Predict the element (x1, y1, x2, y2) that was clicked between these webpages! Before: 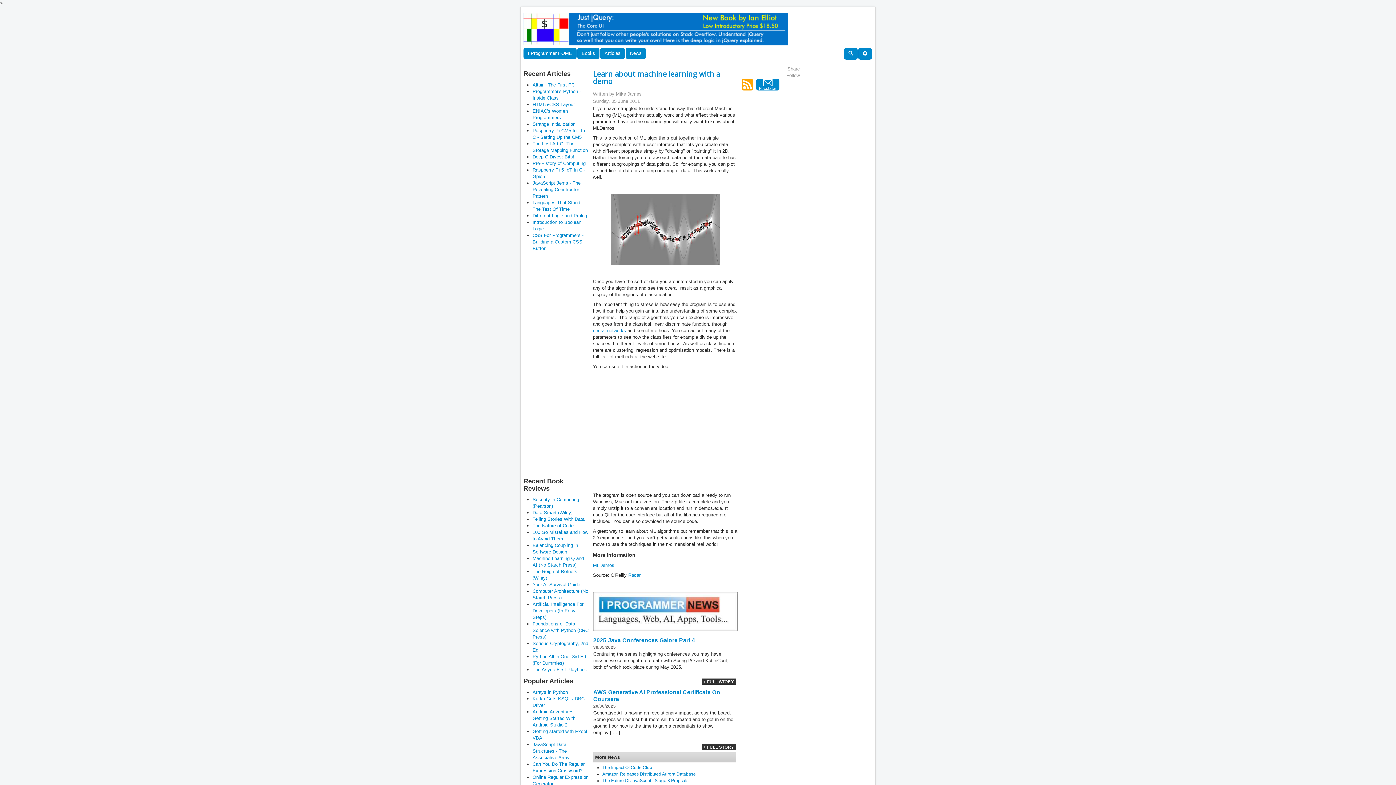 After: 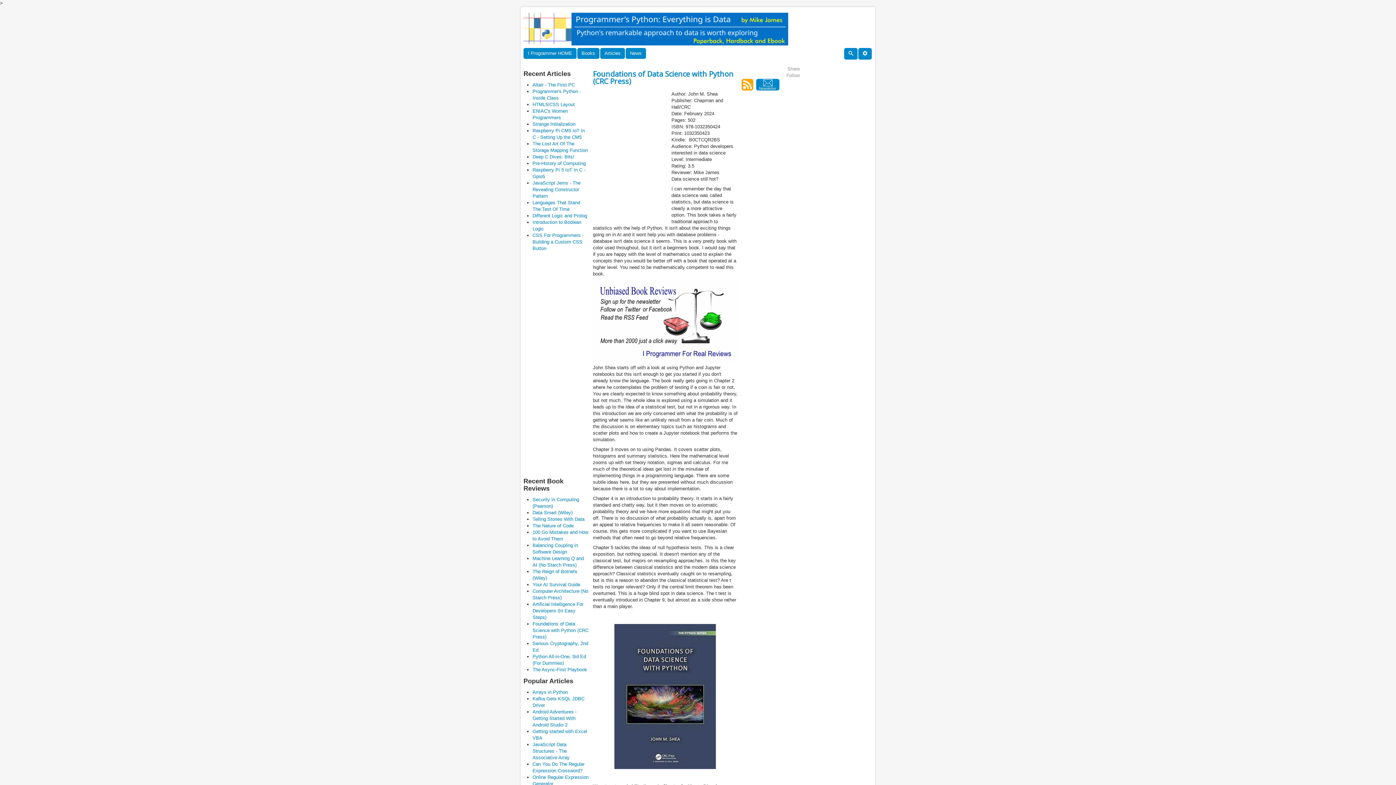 Action: bbox: (532, 621, 588, 640) label: Foundations of Data Science with Python (CRC Press)